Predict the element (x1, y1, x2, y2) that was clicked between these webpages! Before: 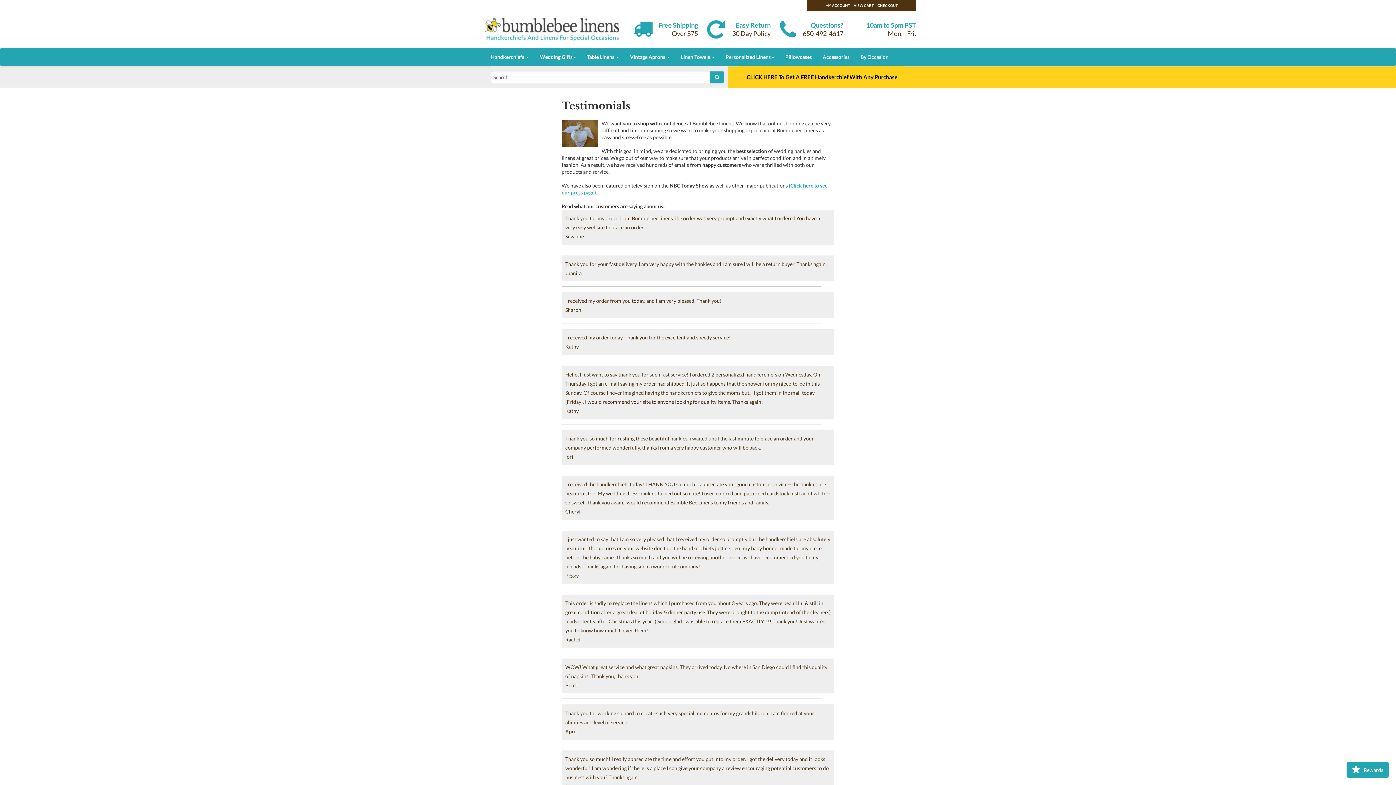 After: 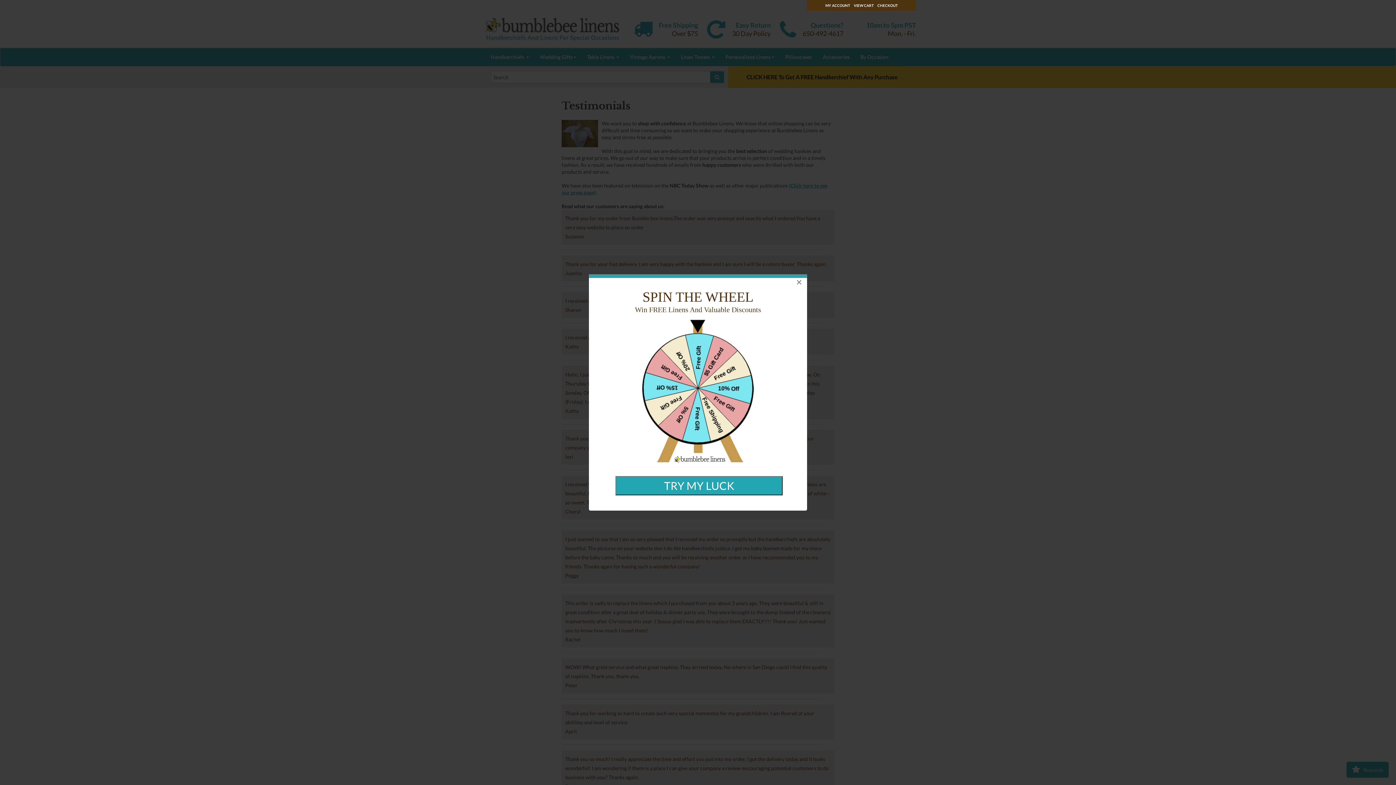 Action: label: CLICK HERE To Get A FREE Handkerchief With Any Purchase bbox: (739, 66, 905, 88)